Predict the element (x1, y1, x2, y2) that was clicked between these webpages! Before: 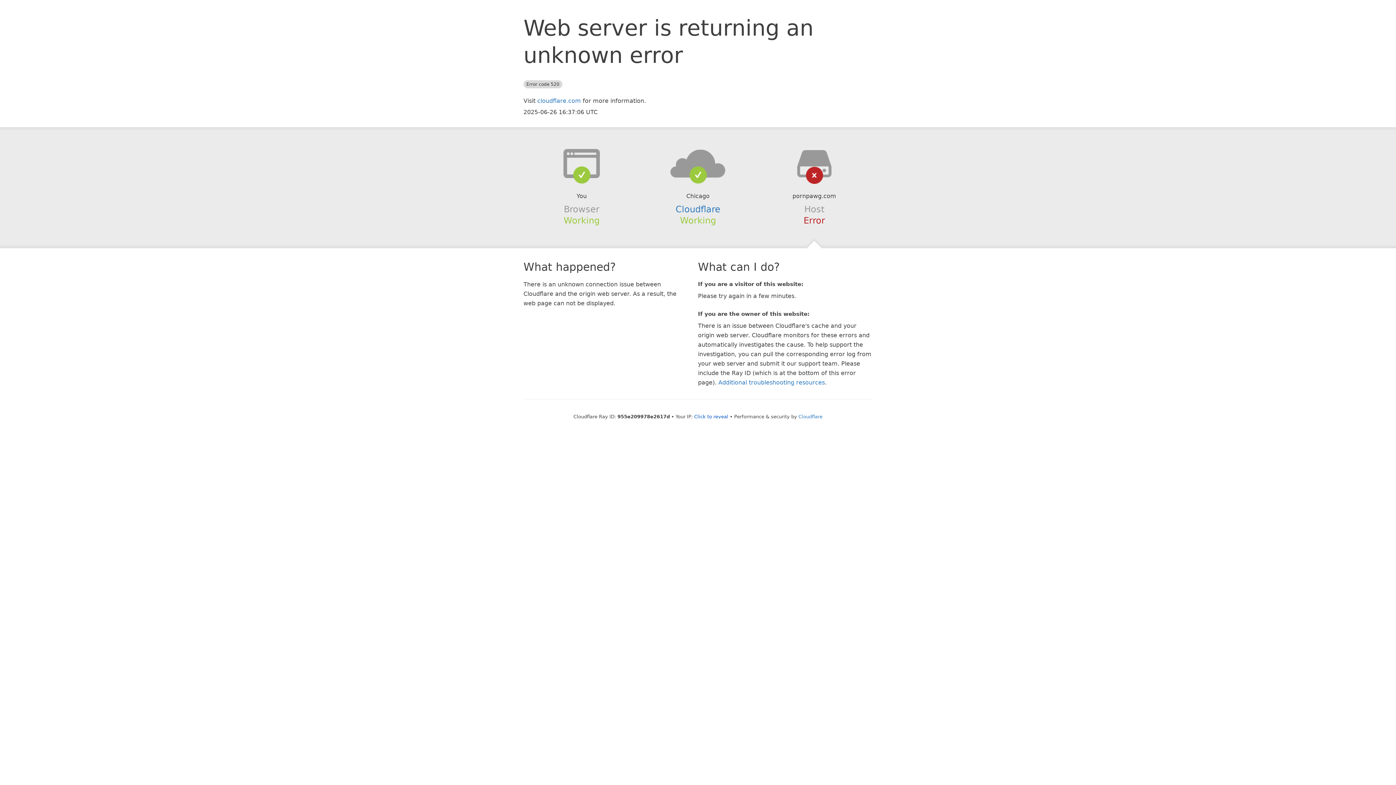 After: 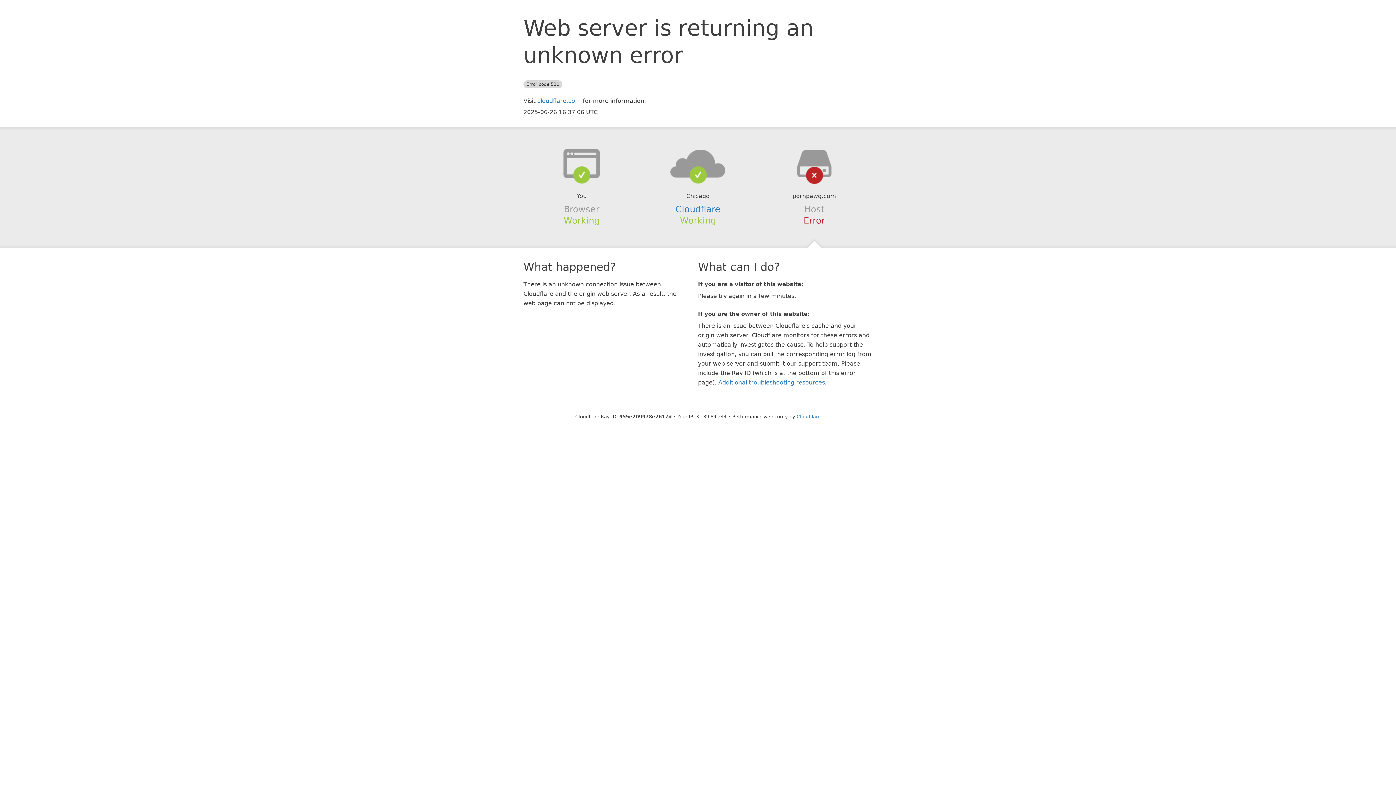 Action: label: Click to reveal bbox: (694, 414, 728, 419)